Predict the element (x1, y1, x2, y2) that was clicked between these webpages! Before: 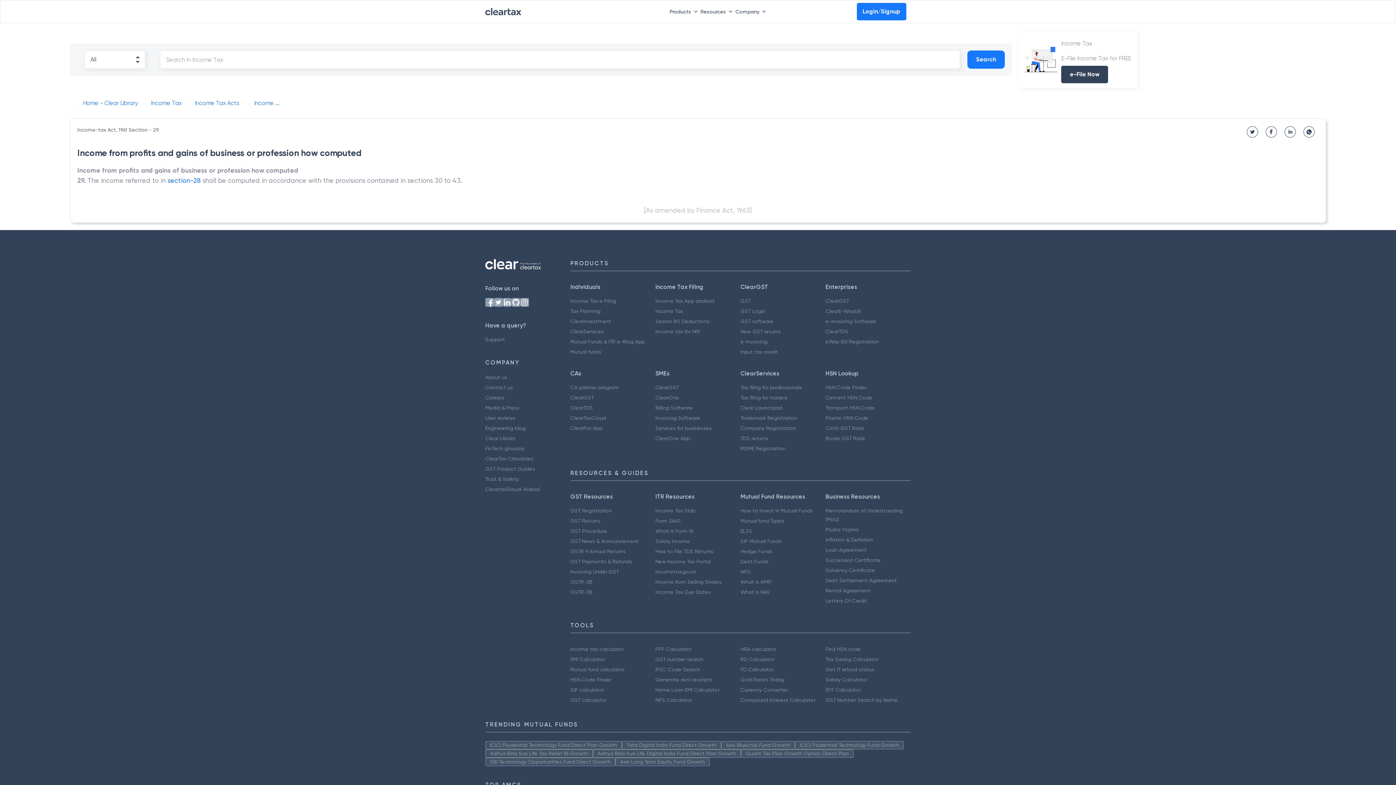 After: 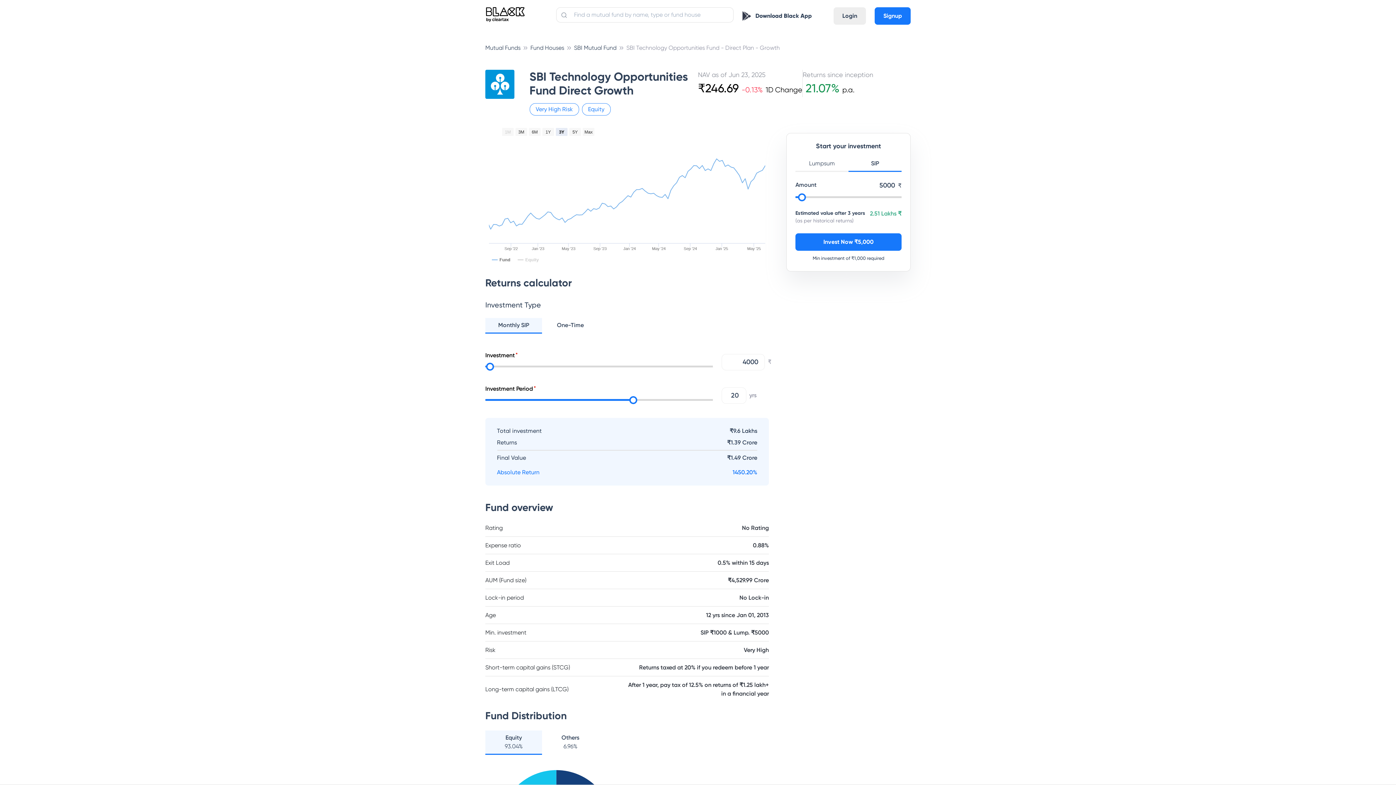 Action: label: SBI Technology Opportunities Fund Direct Growth bbox: (485, 758, 615, 766)